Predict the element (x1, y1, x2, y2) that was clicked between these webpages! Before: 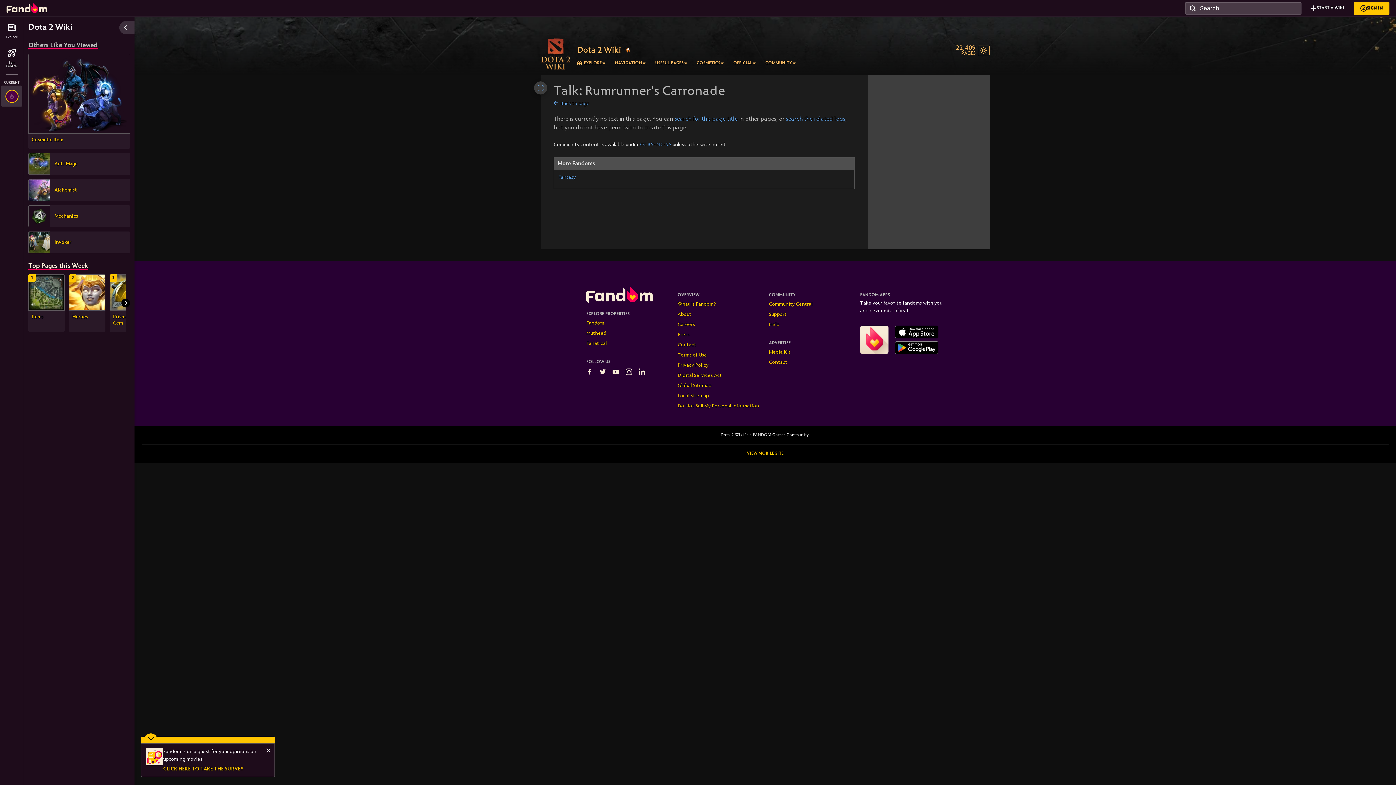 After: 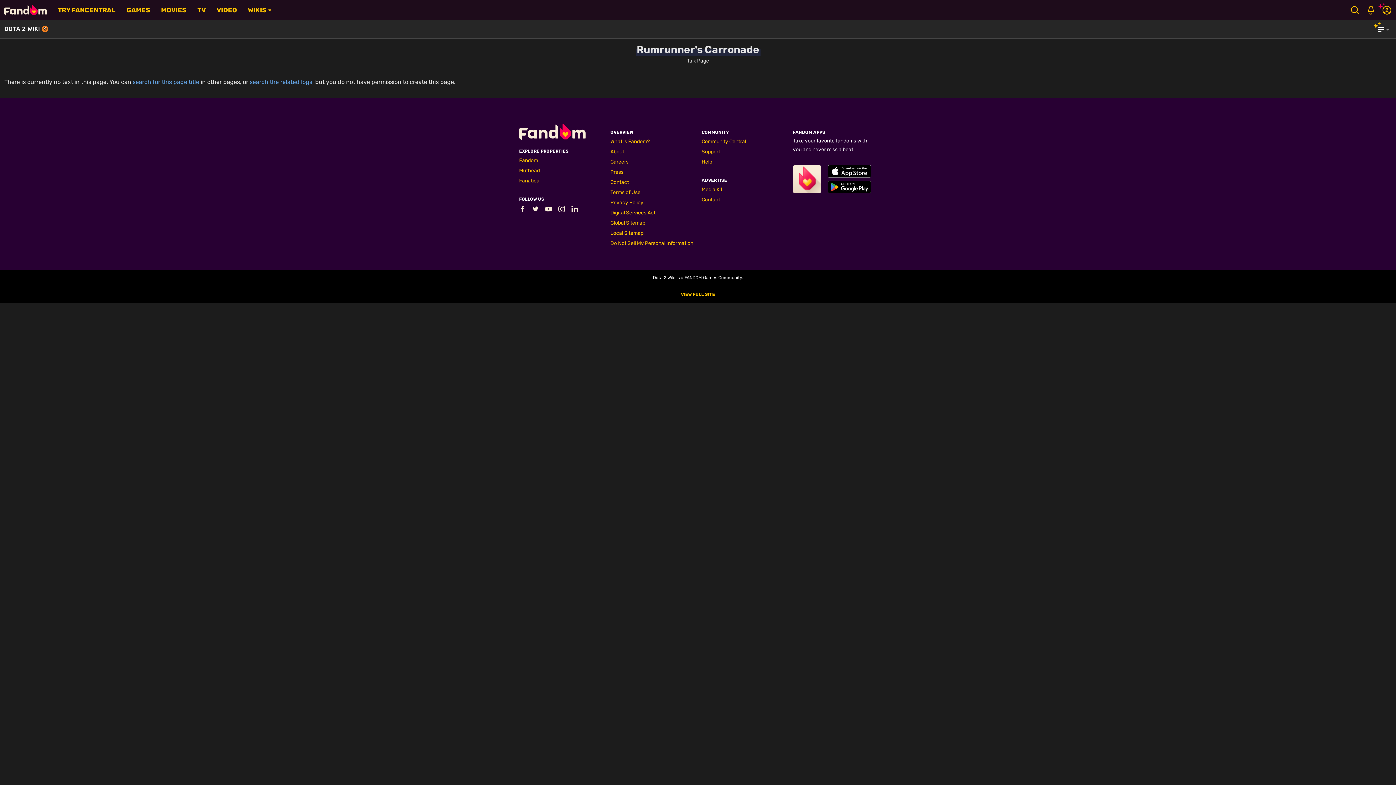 Action: bbox: (747, 451, 783, 456) label: VIEW MOBILE SITE